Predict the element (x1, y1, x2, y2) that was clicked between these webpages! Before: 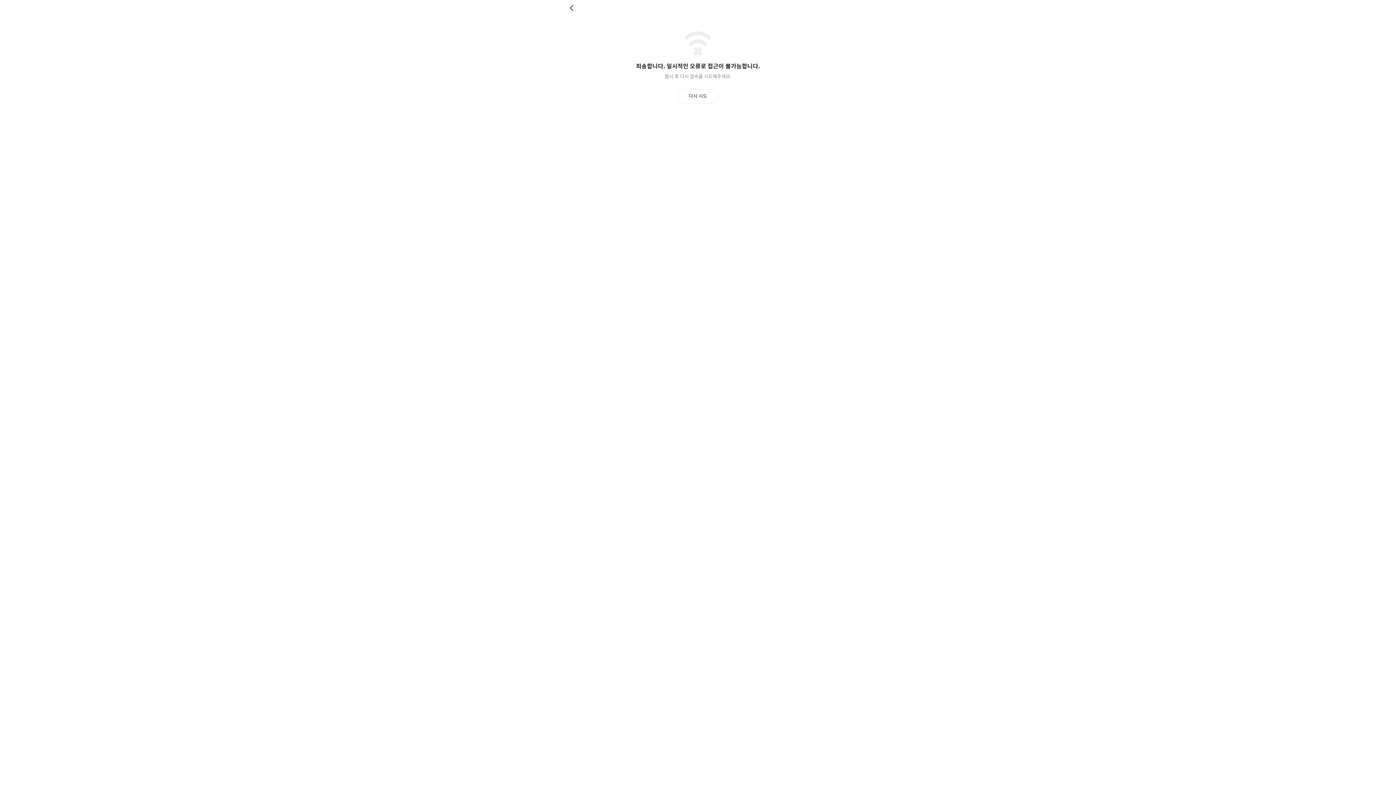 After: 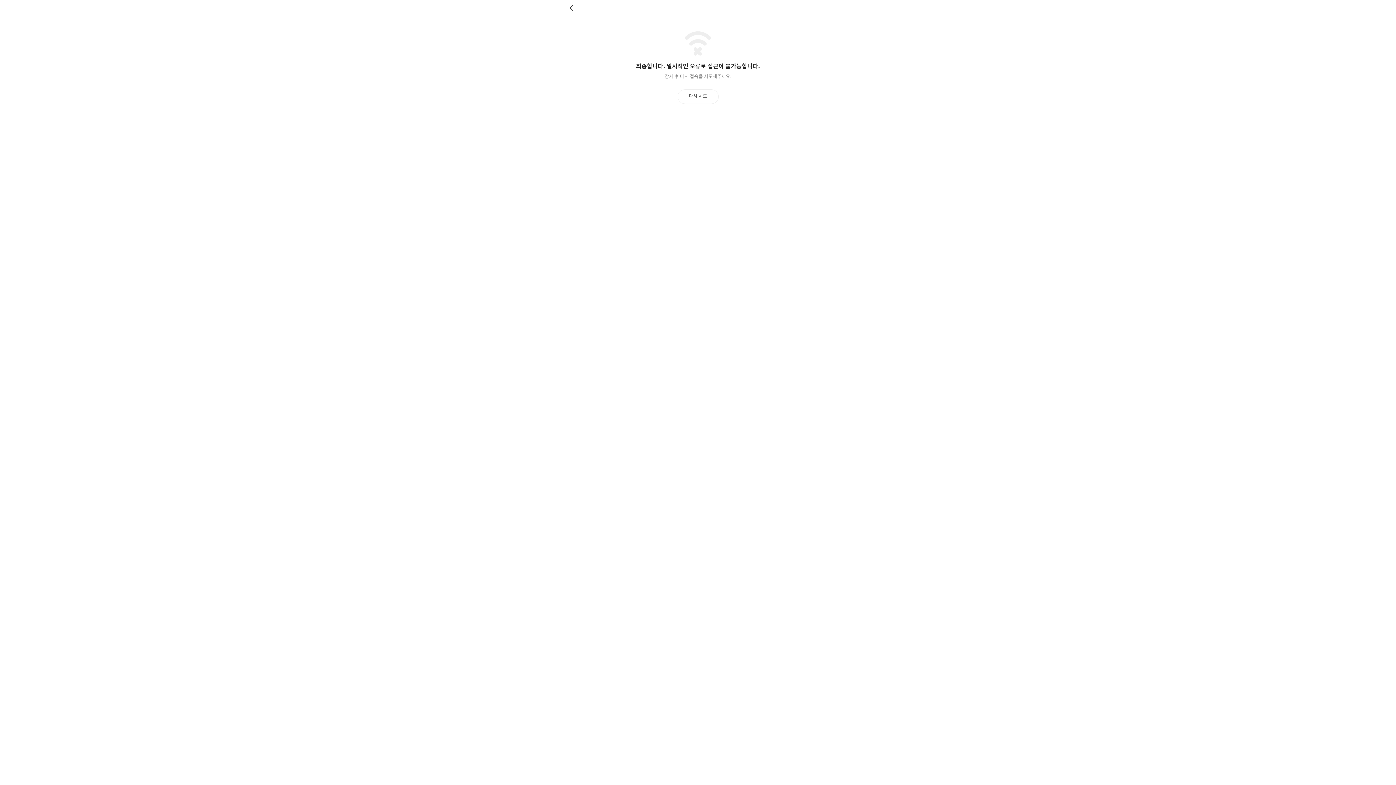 Action: label: 뒤로 bbox: (569, 4, 576, 11)